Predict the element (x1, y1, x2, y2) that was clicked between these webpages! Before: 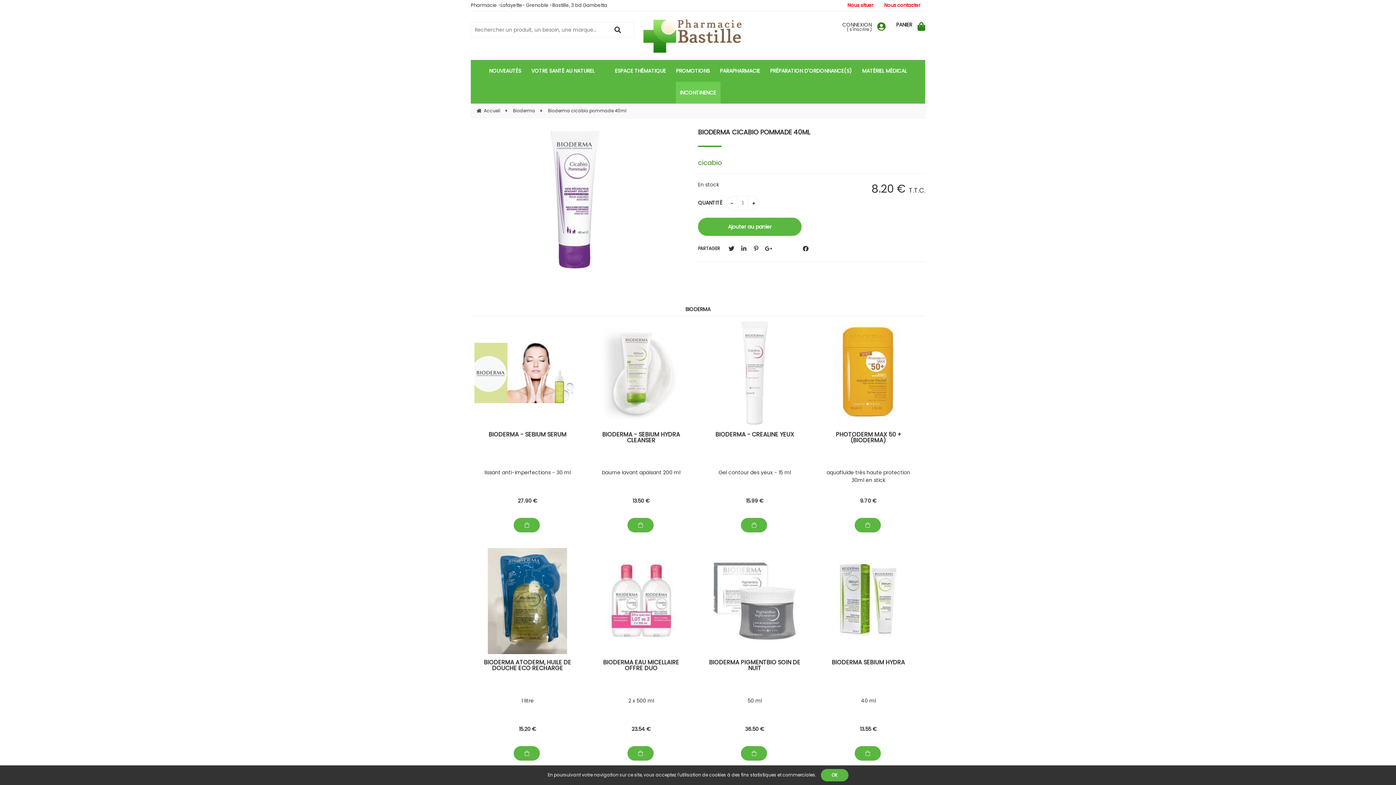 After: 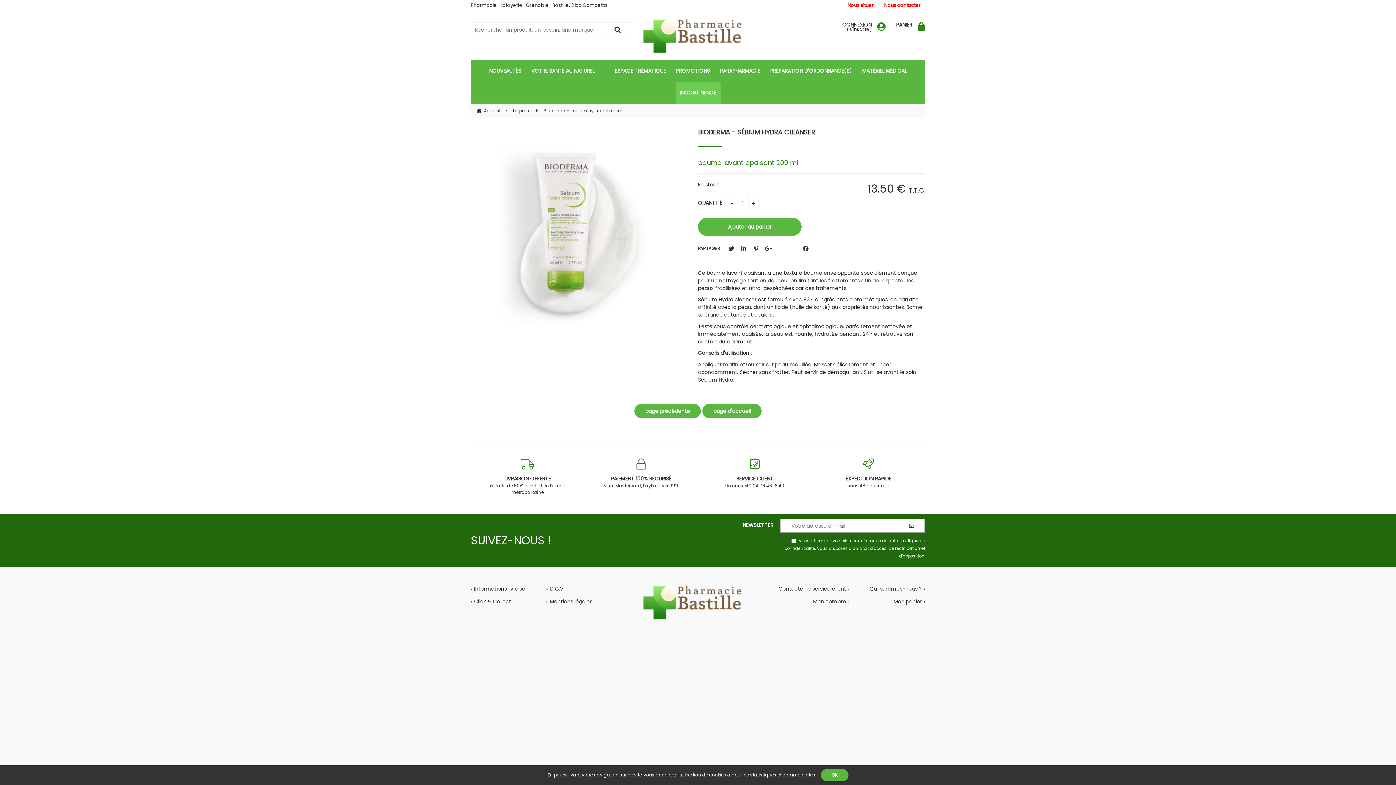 Action: bbox: (593, 469, 689, 492) label: baume lavant apaisant 200 ml